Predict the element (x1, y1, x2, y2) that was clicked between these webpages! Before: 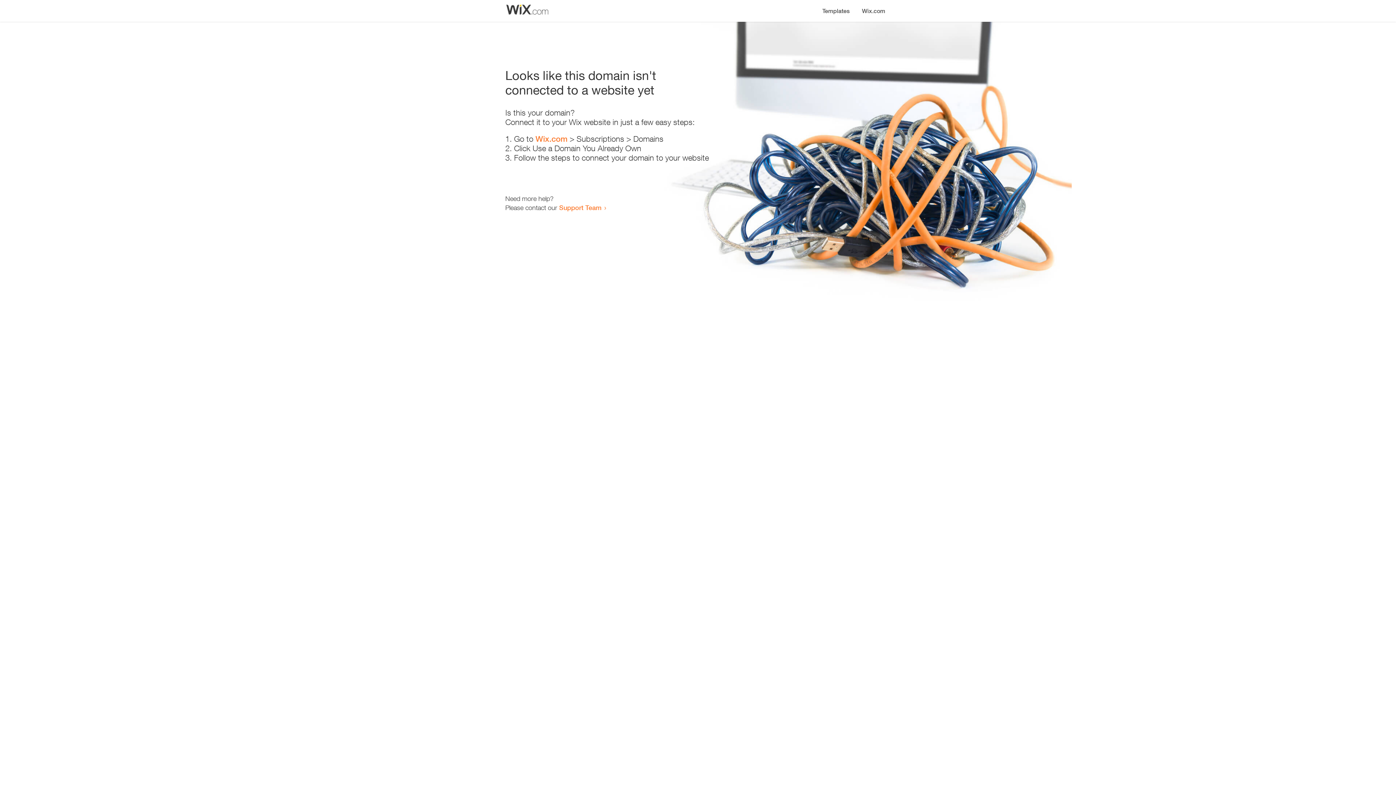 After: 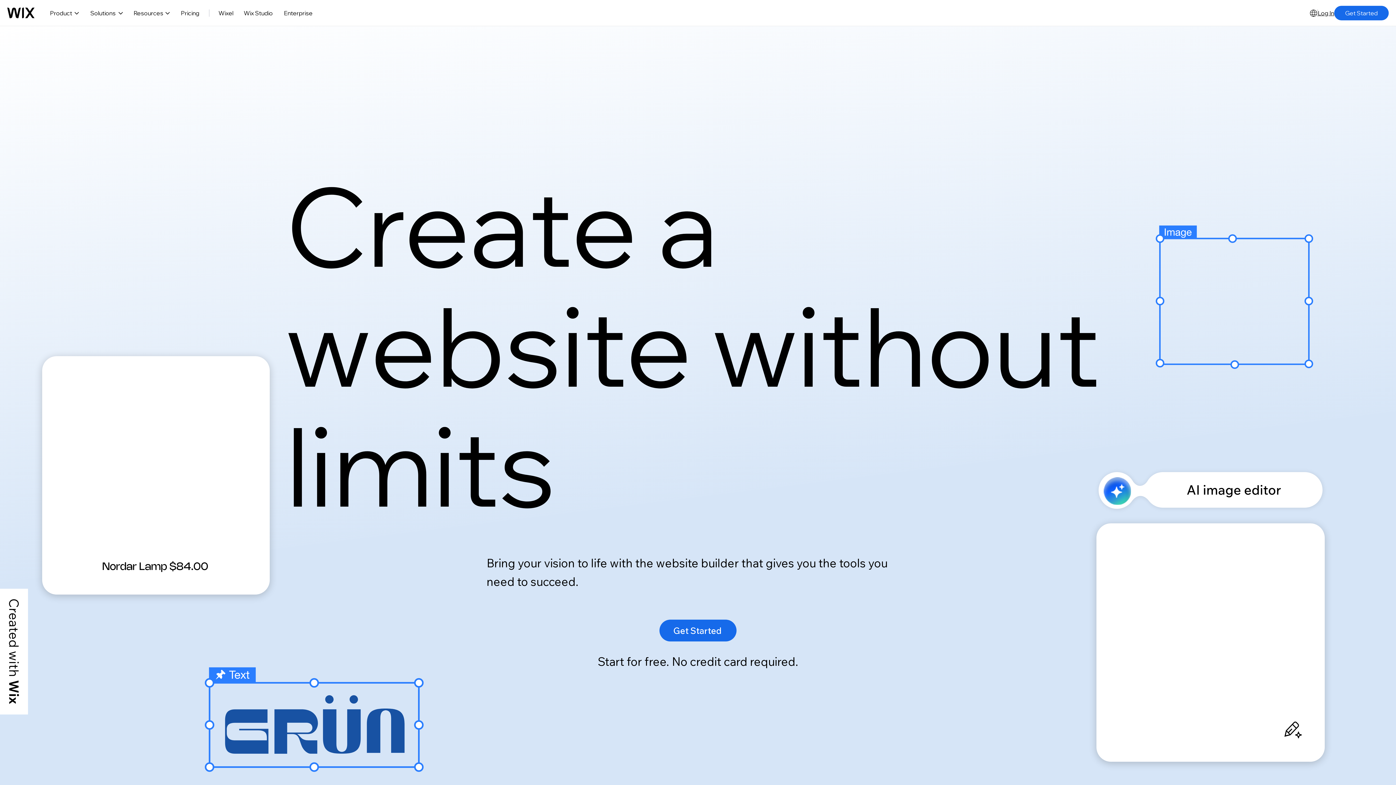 Action: label: Wix.com bbox: (535, 134, 567, 143)